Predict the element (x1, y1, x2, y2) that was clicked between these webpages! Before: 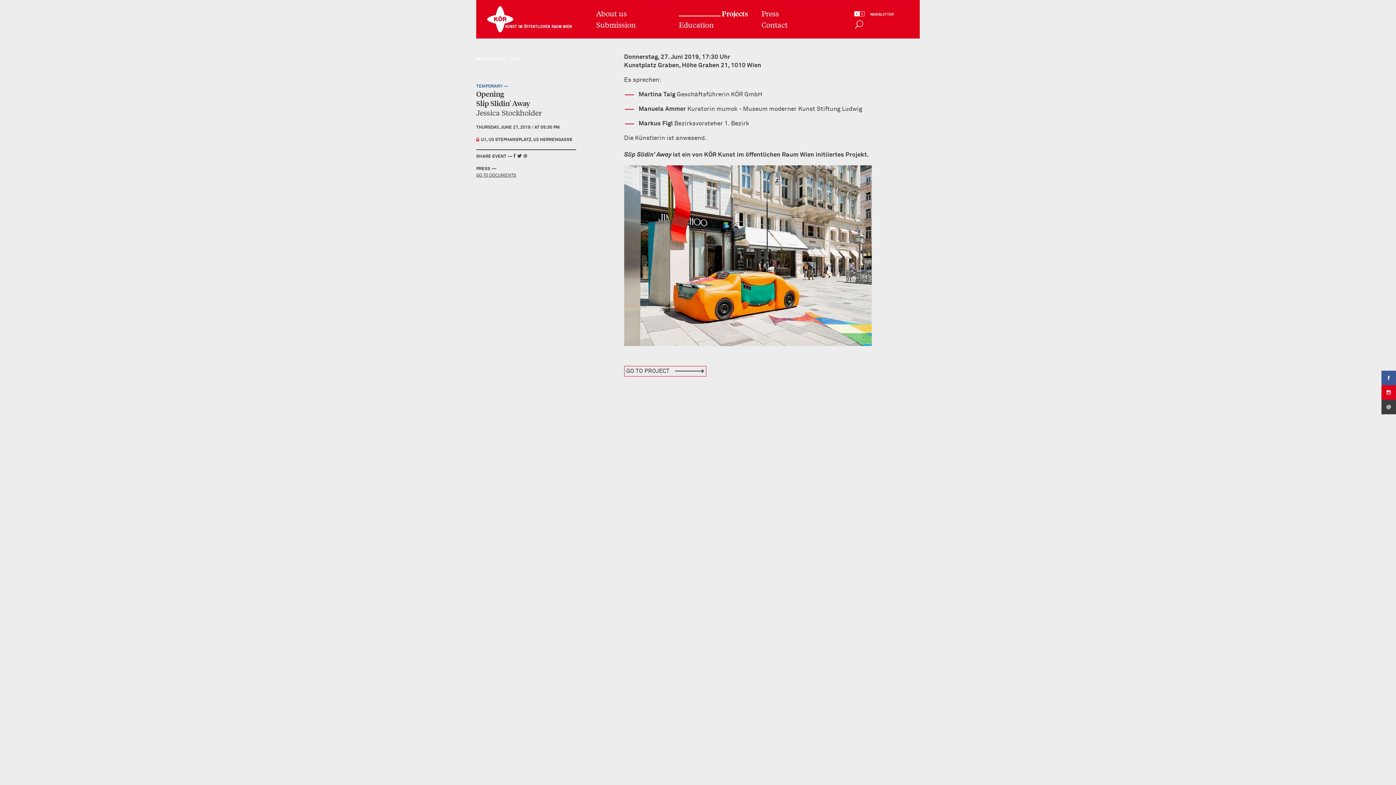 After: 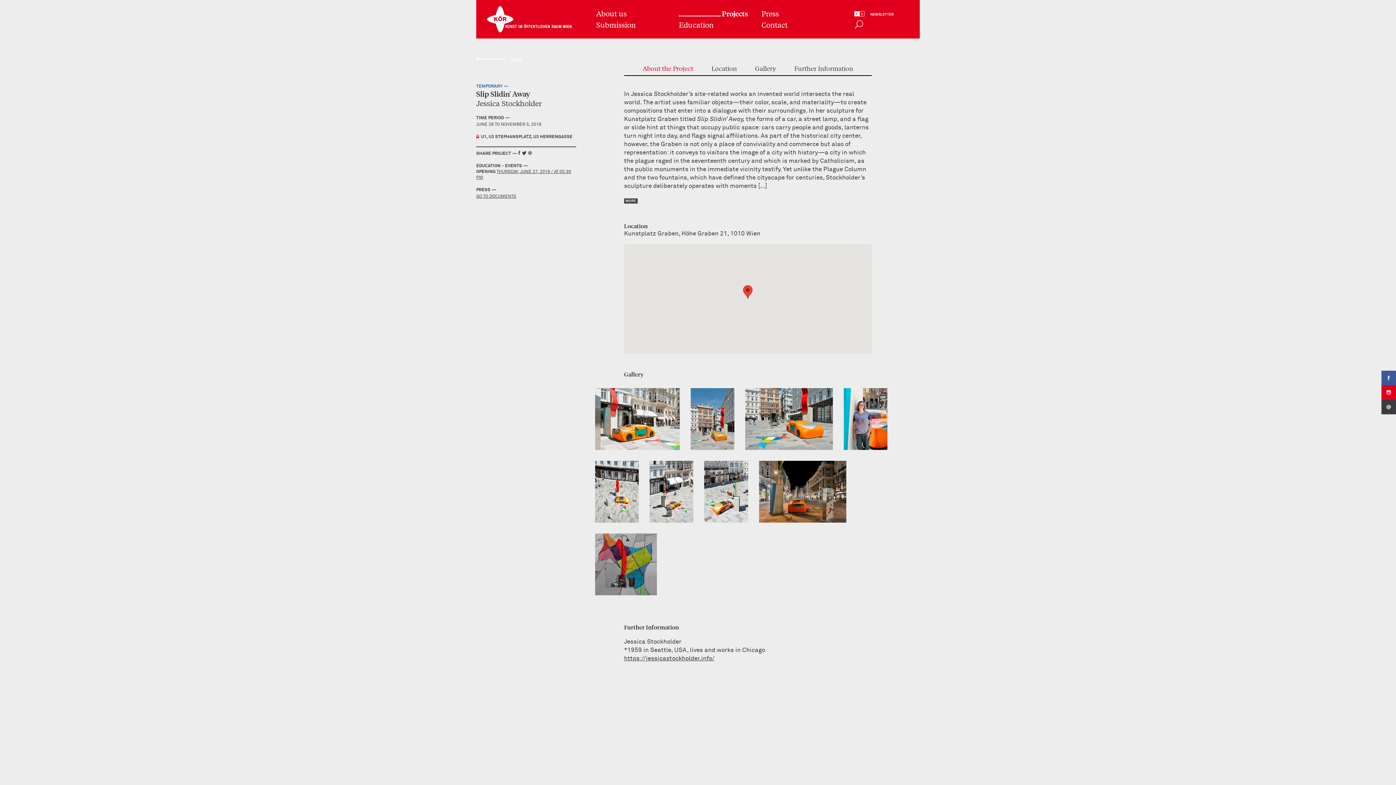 Action: label: BACK bbox: (476, 56, 576, 62)